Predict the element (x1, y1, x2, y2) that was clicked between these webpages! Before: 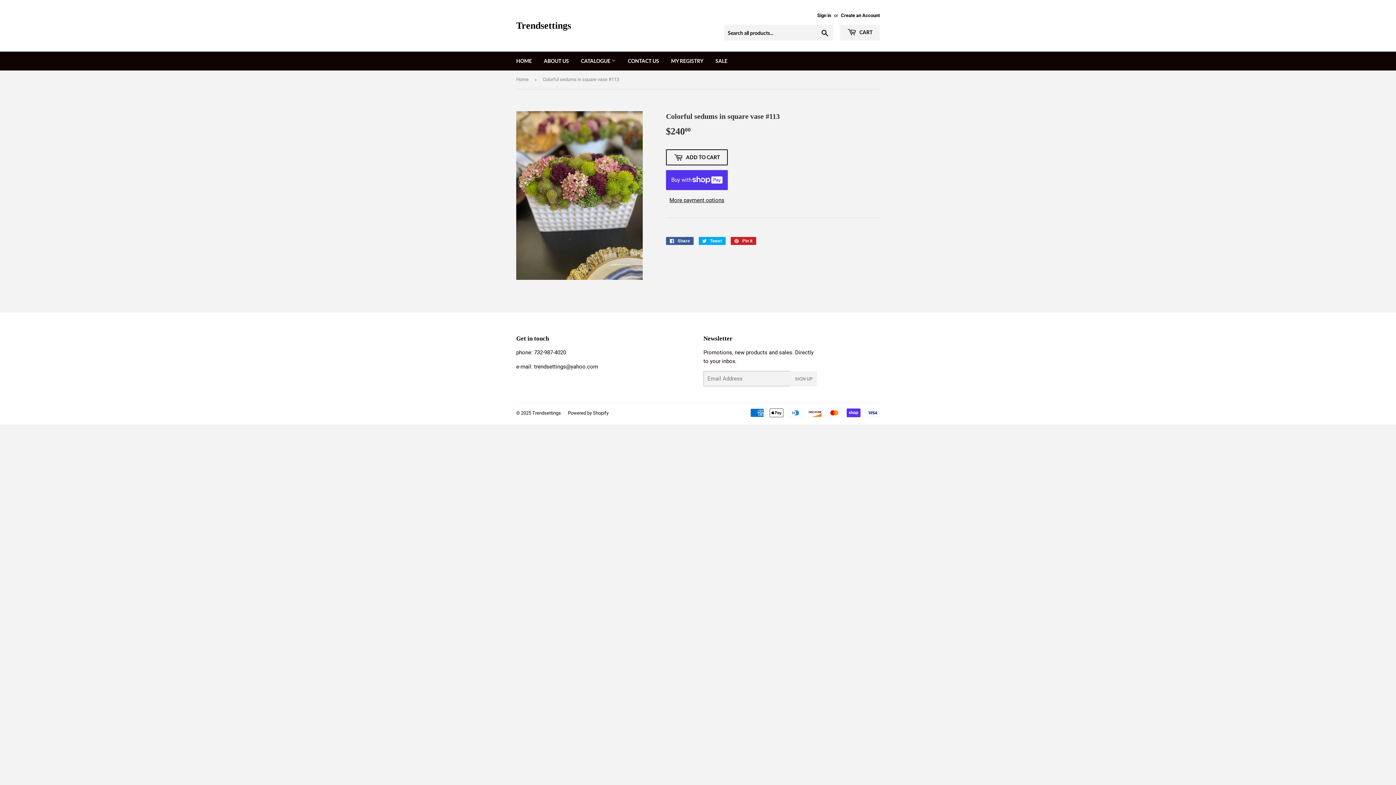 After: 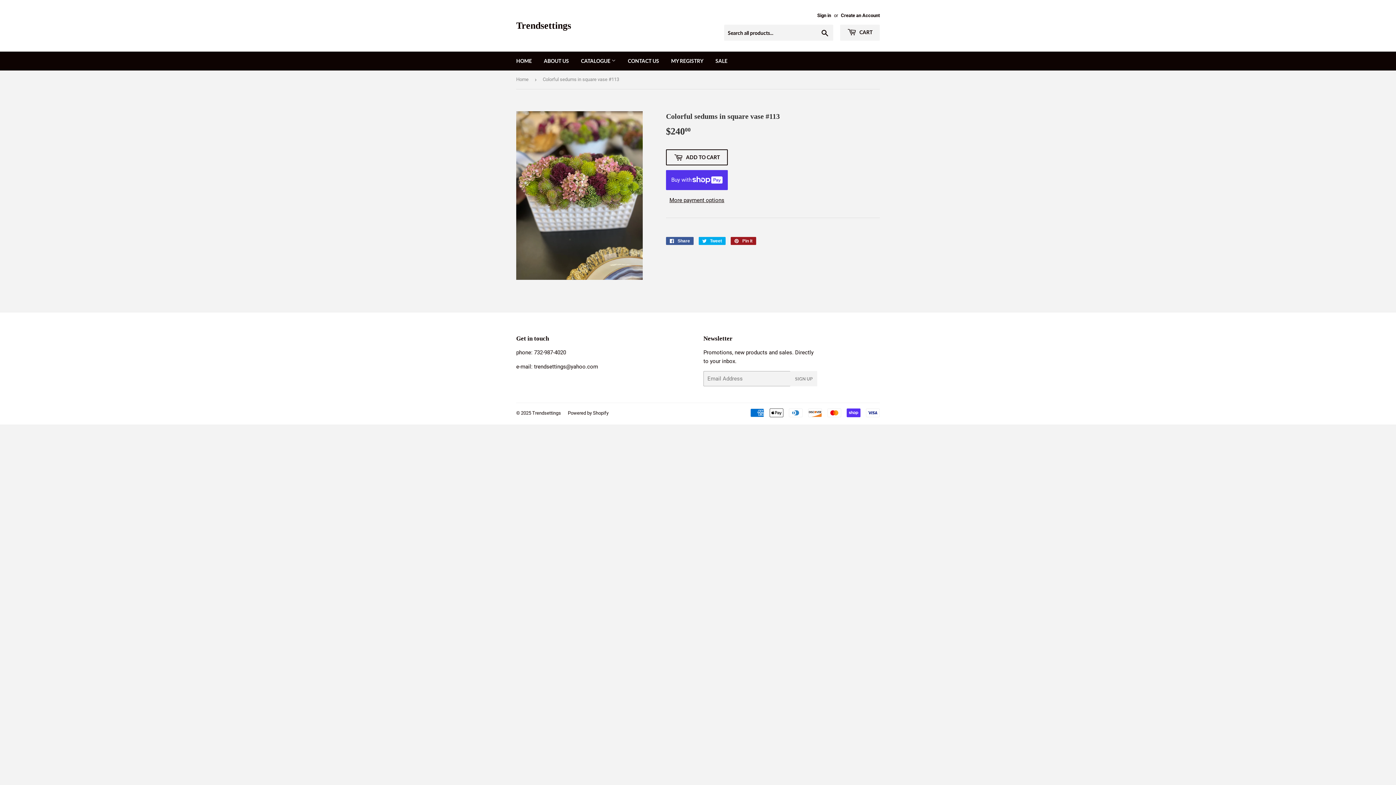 Action: bbox: (730, 237, 756, 245) label:  Pin it
Pin on Pinterest